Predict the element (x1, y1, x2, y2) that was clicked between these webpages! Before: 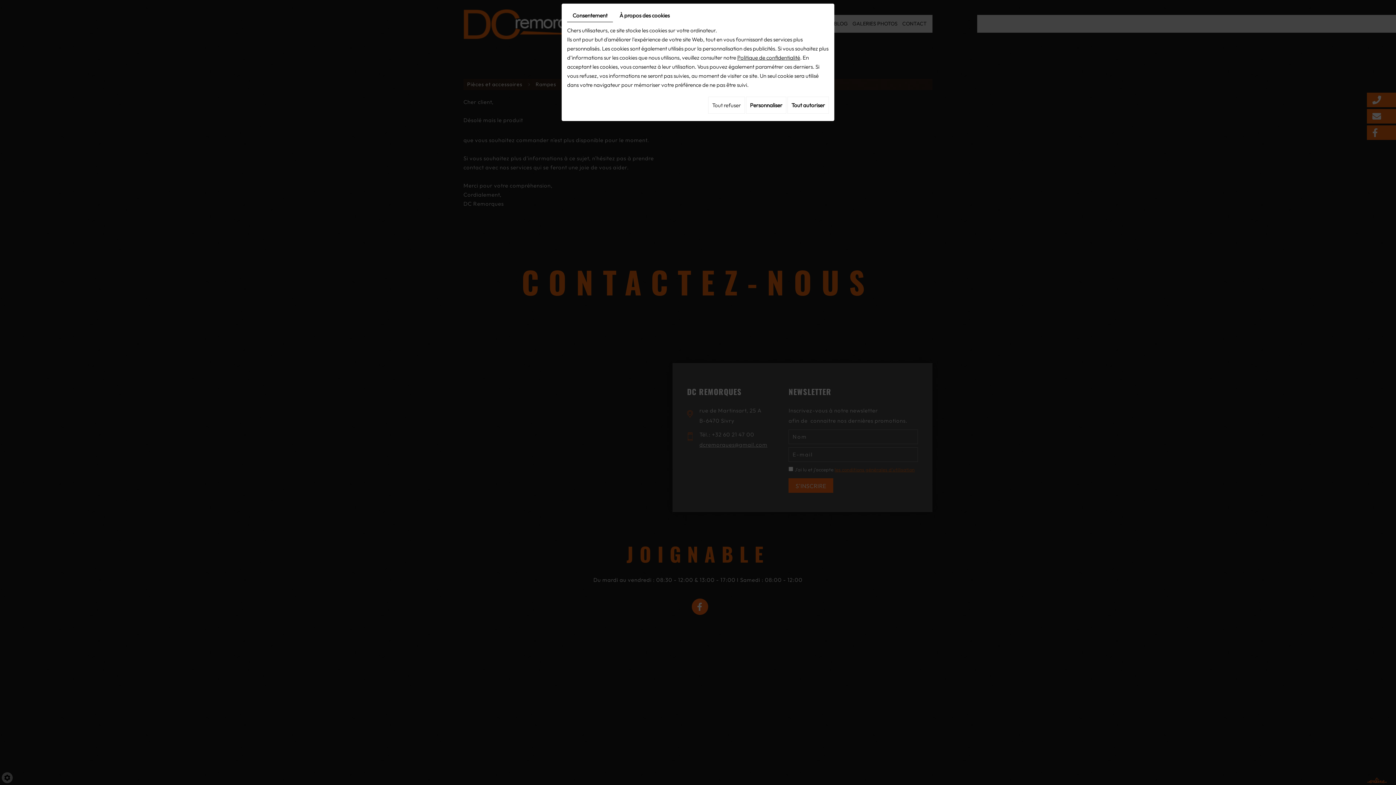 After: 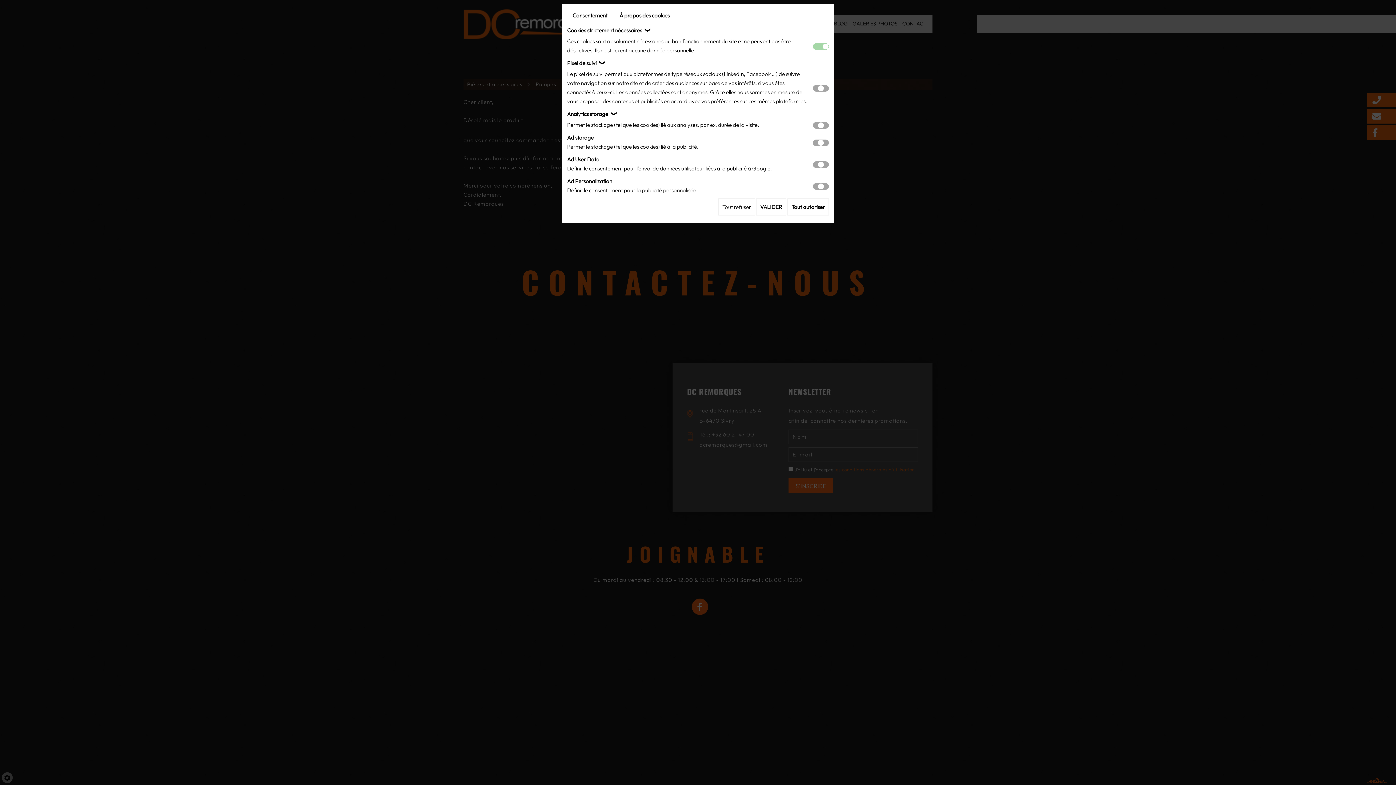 Action: label: Personnaliser bbox: (746, 96, 786, 113)